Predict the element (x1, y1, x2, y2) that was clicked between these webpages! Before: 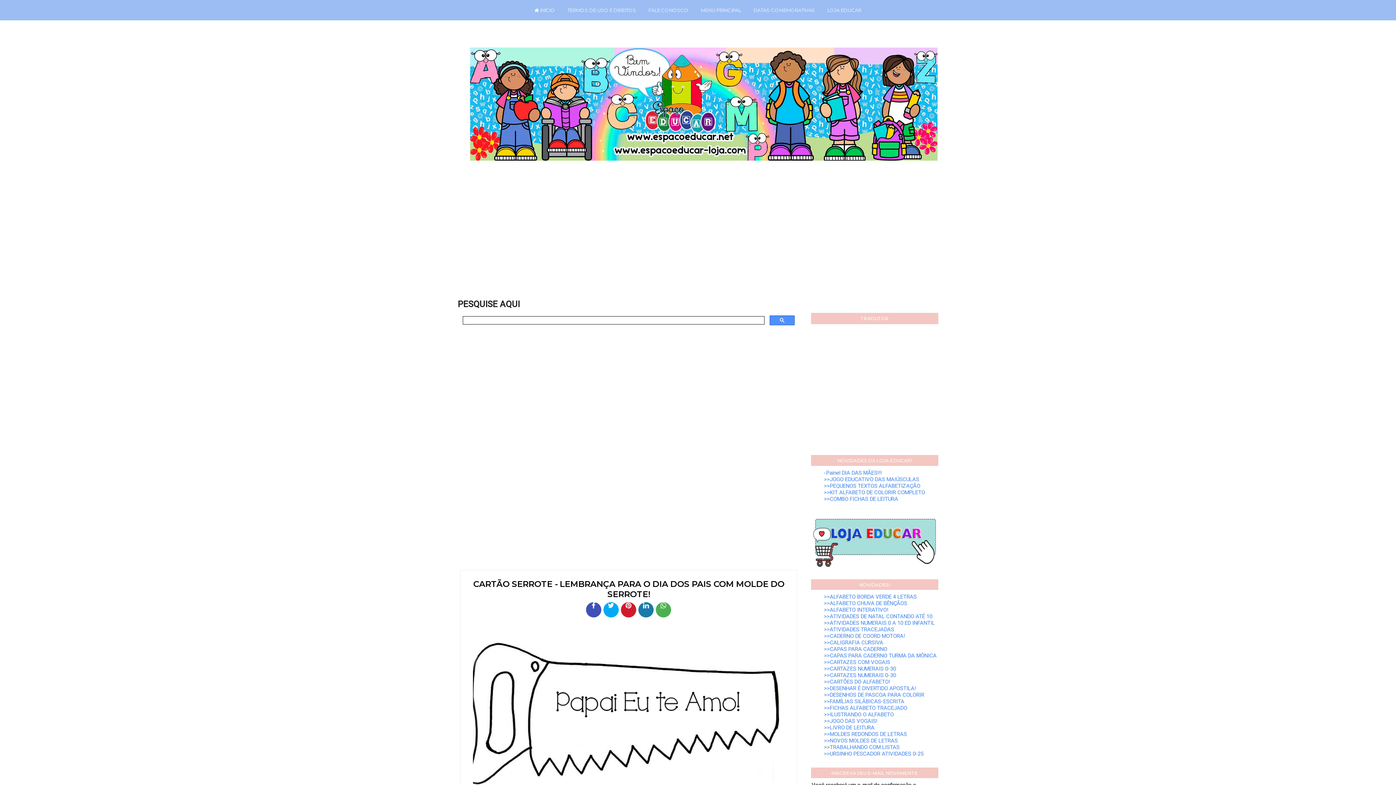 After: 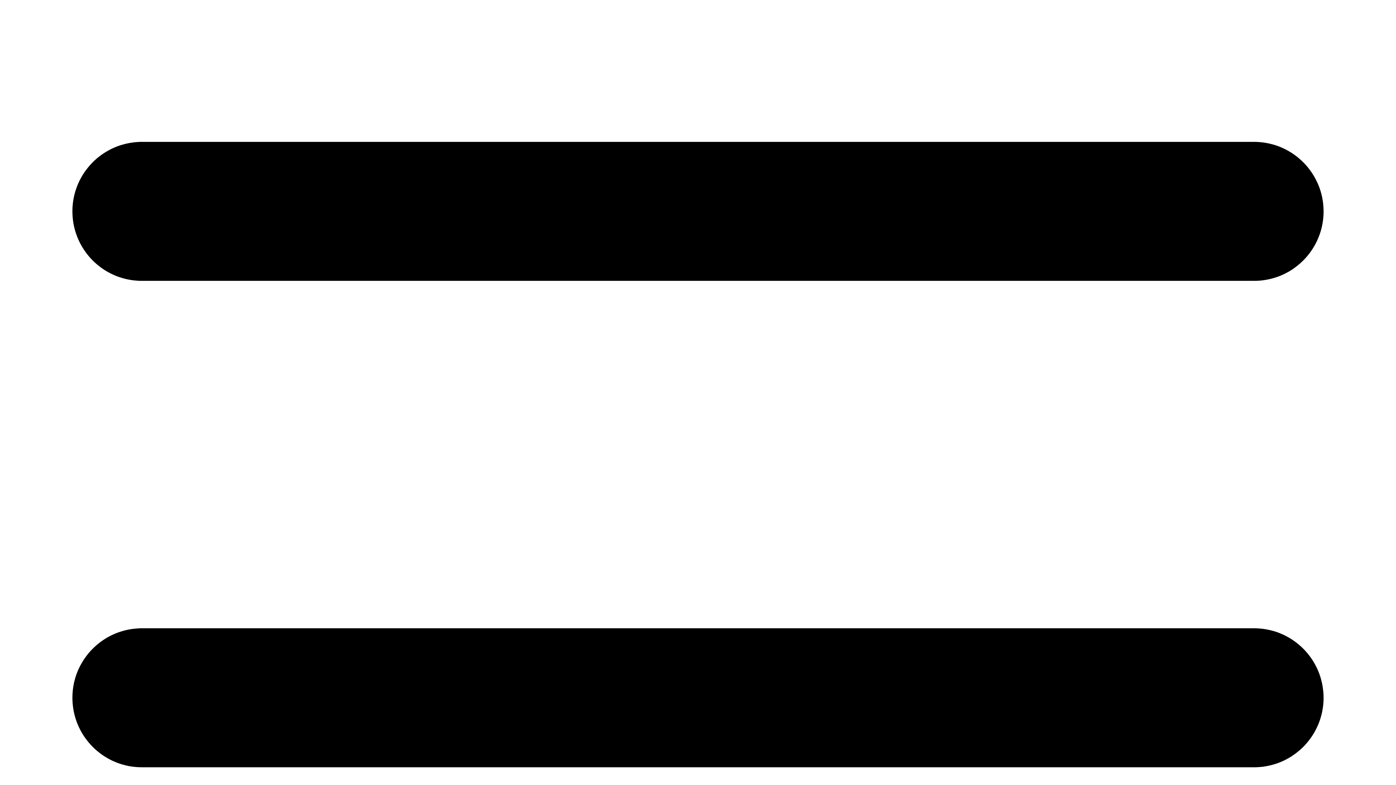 Action: label: >>JOGO EDUCATIVO DAS MAIÚSCULAS bbox: (824, 476, 919, 482)